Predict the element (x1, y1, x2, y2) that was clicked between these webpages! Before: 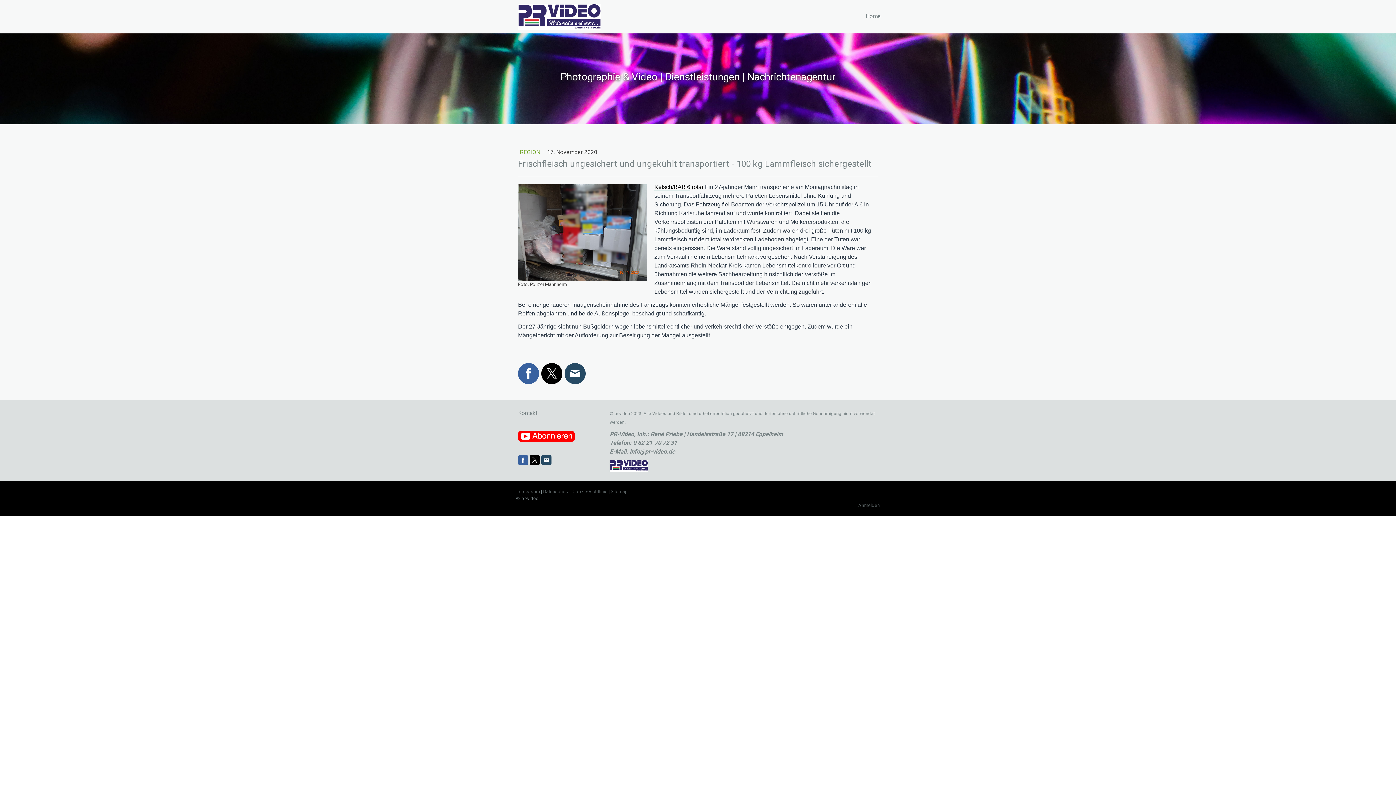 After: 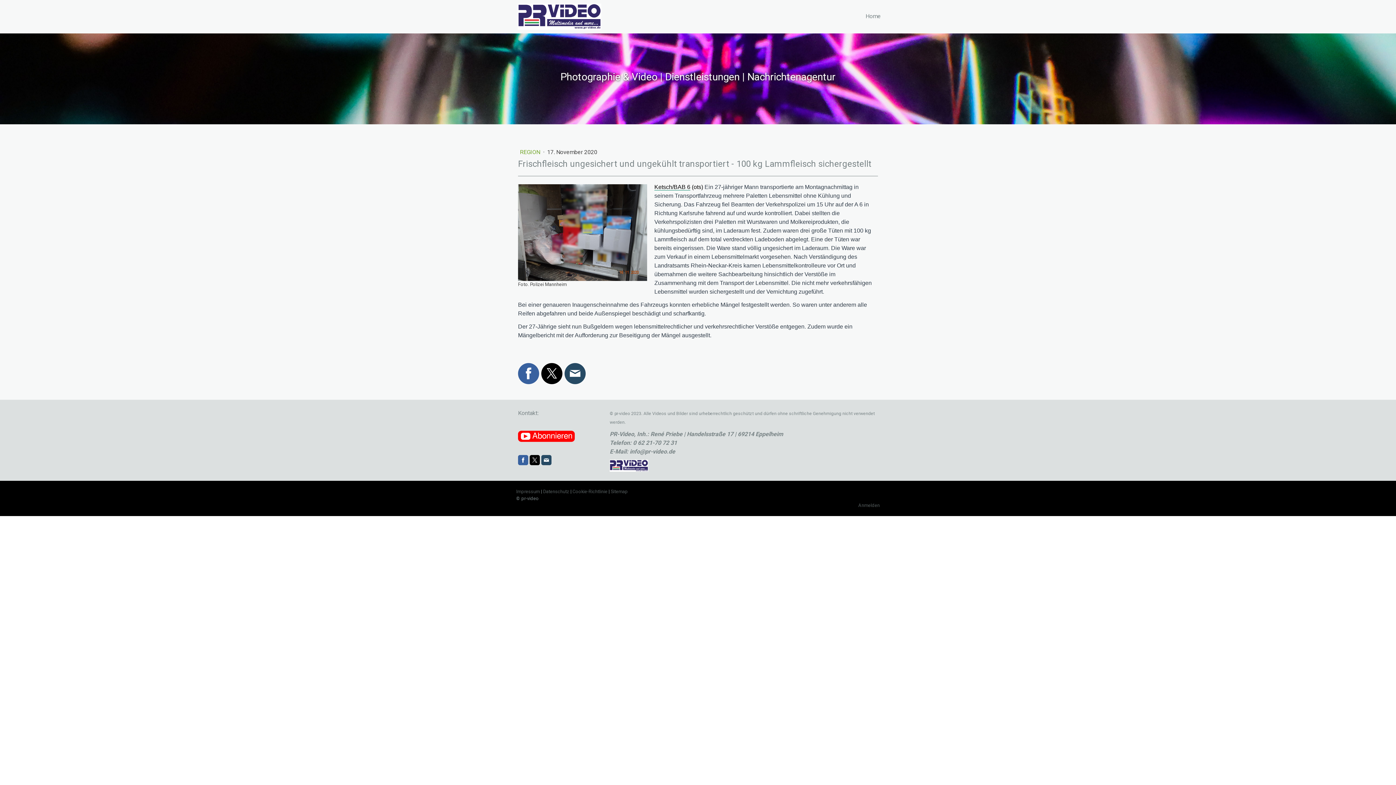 Action: bbox: (518, 363, 539, 384)